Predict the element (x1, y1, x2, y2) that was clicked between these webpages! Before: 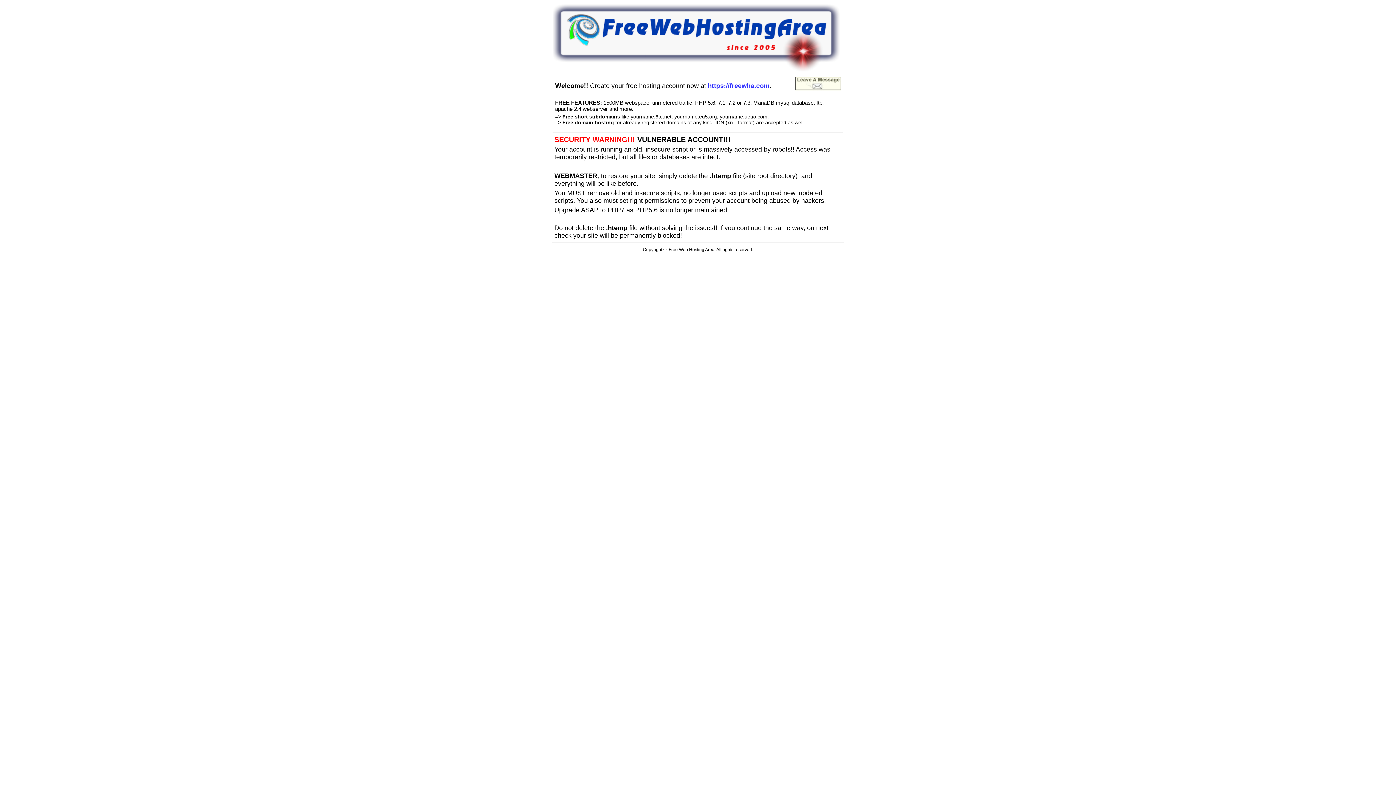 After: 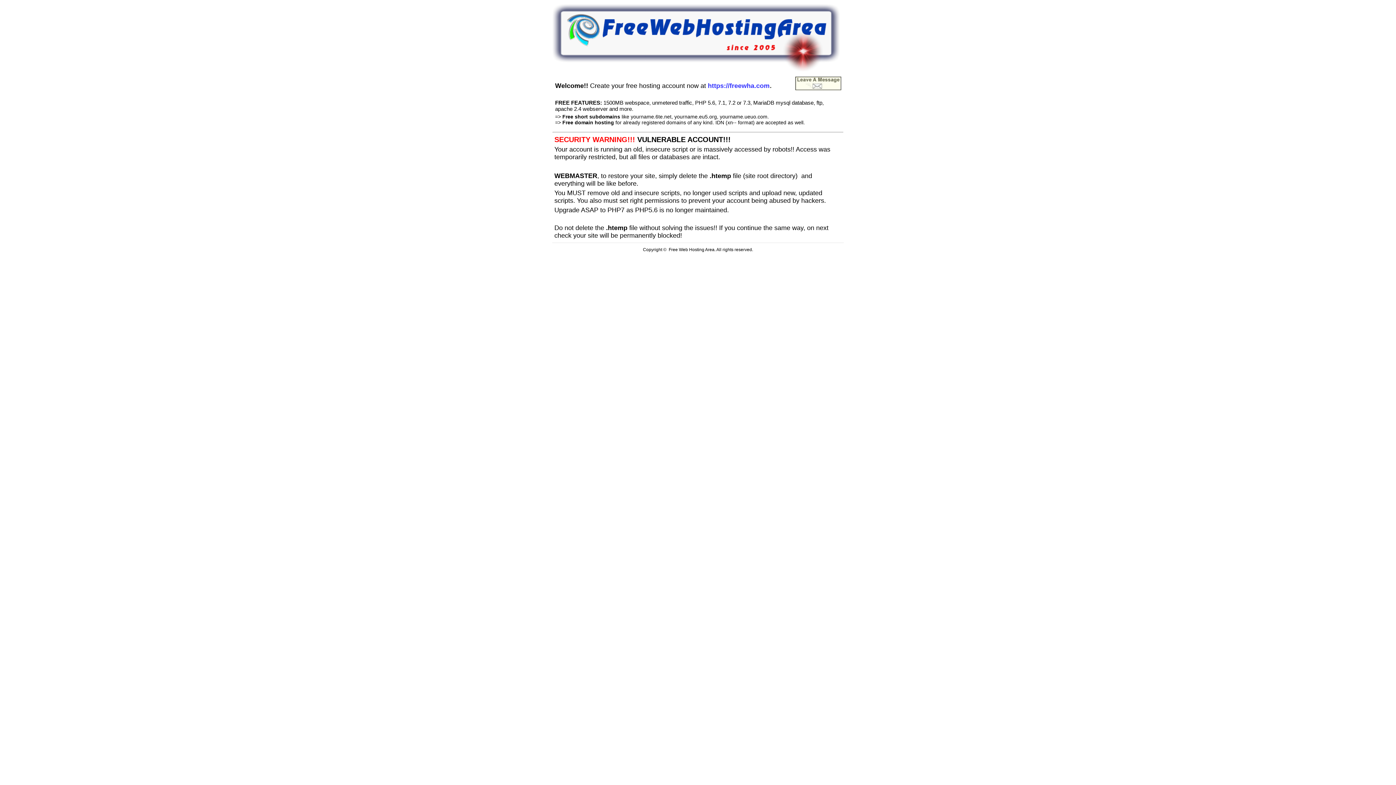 Action: bbox: (795, 85, 841, 91)